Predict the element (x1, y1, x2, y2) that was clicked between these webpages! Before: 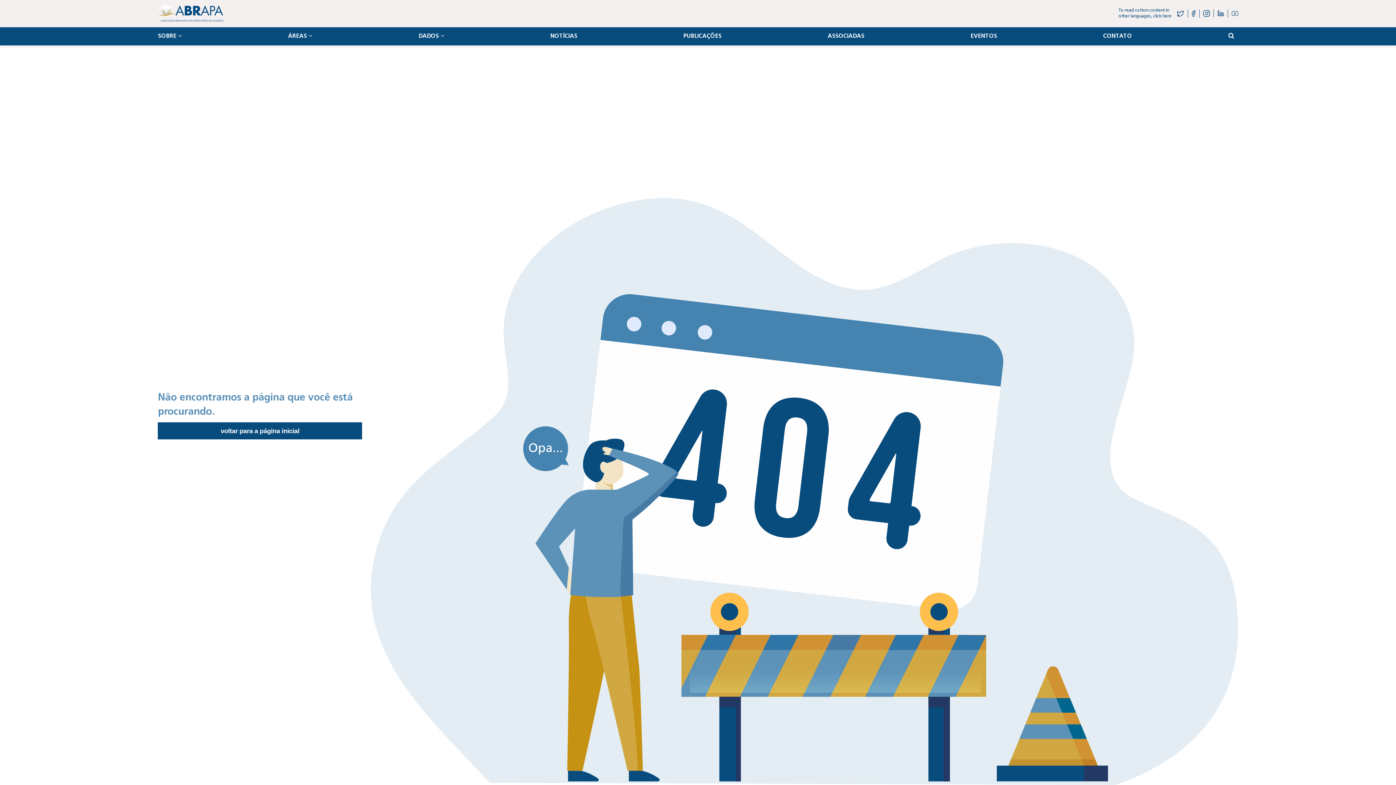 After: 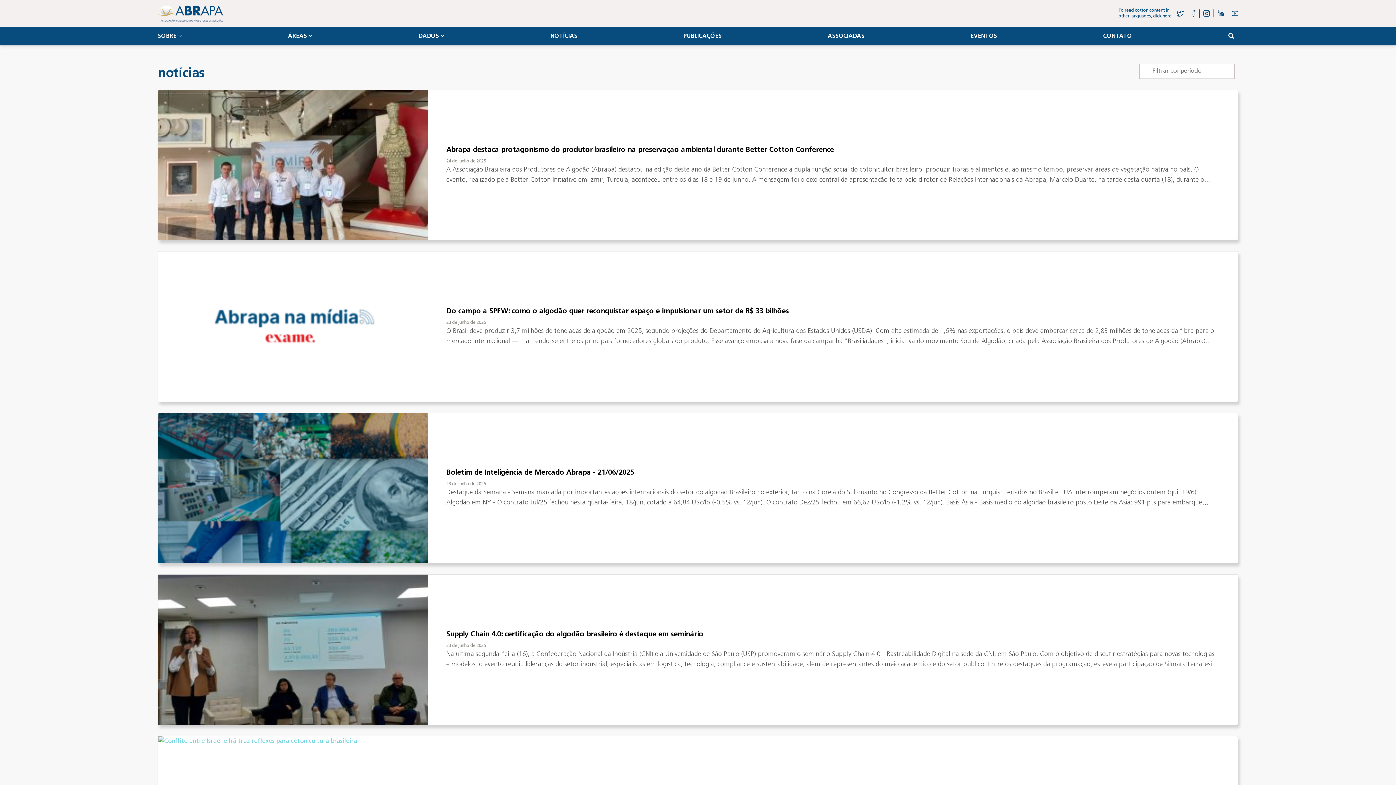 Action: bbox: (550, 27, 577, 45) label: NOTÍCIAS